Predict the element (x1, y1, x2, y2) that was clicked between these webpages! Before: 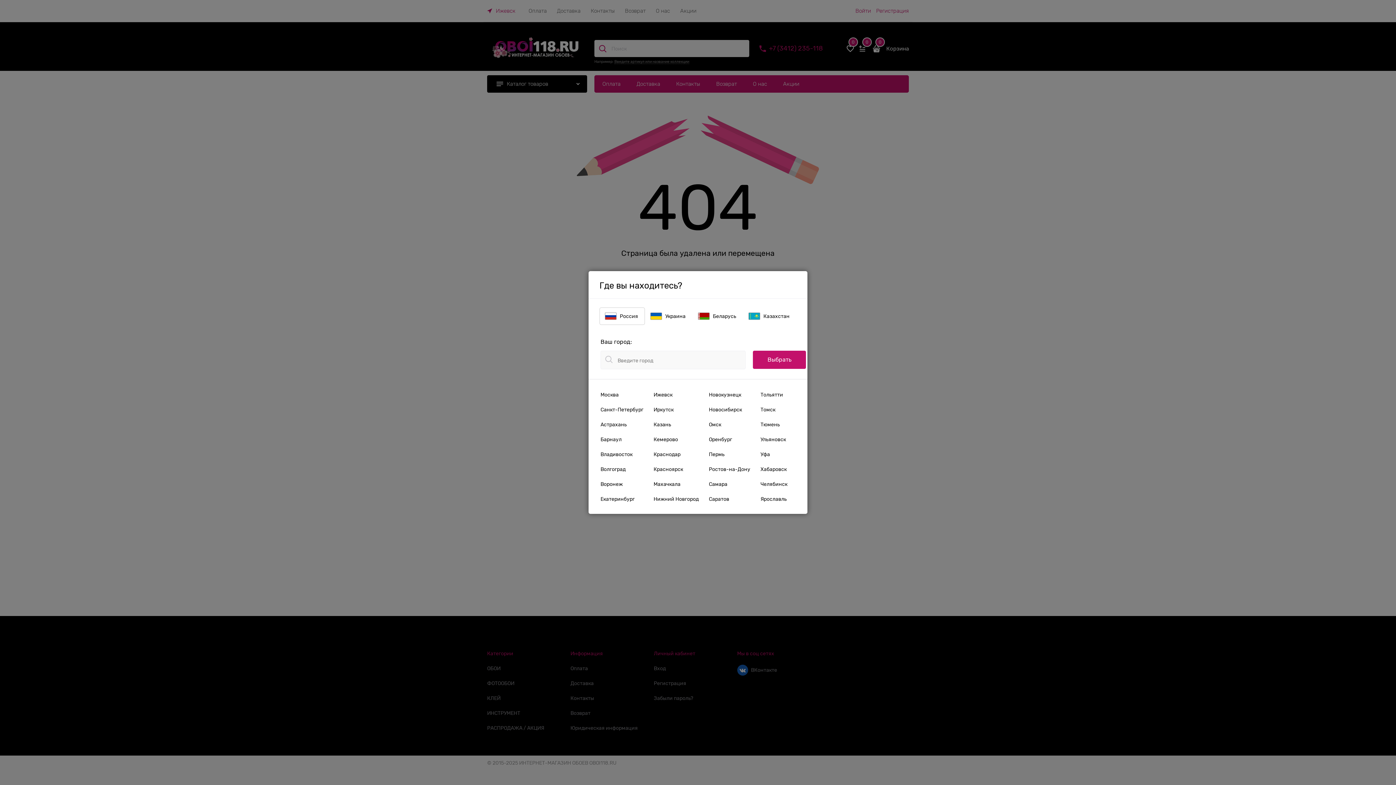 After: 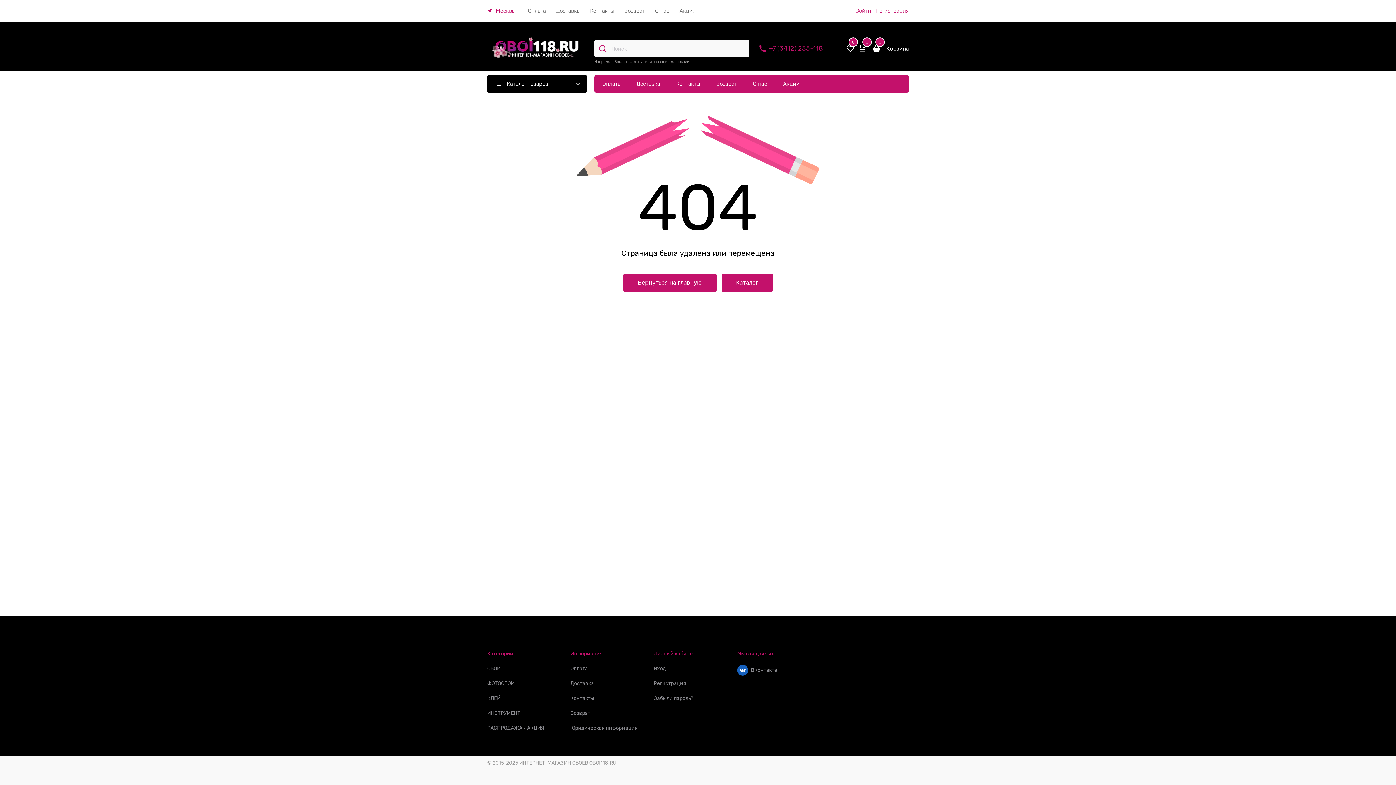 Action: label: Москва bbox: (600, 391, 650, 398)